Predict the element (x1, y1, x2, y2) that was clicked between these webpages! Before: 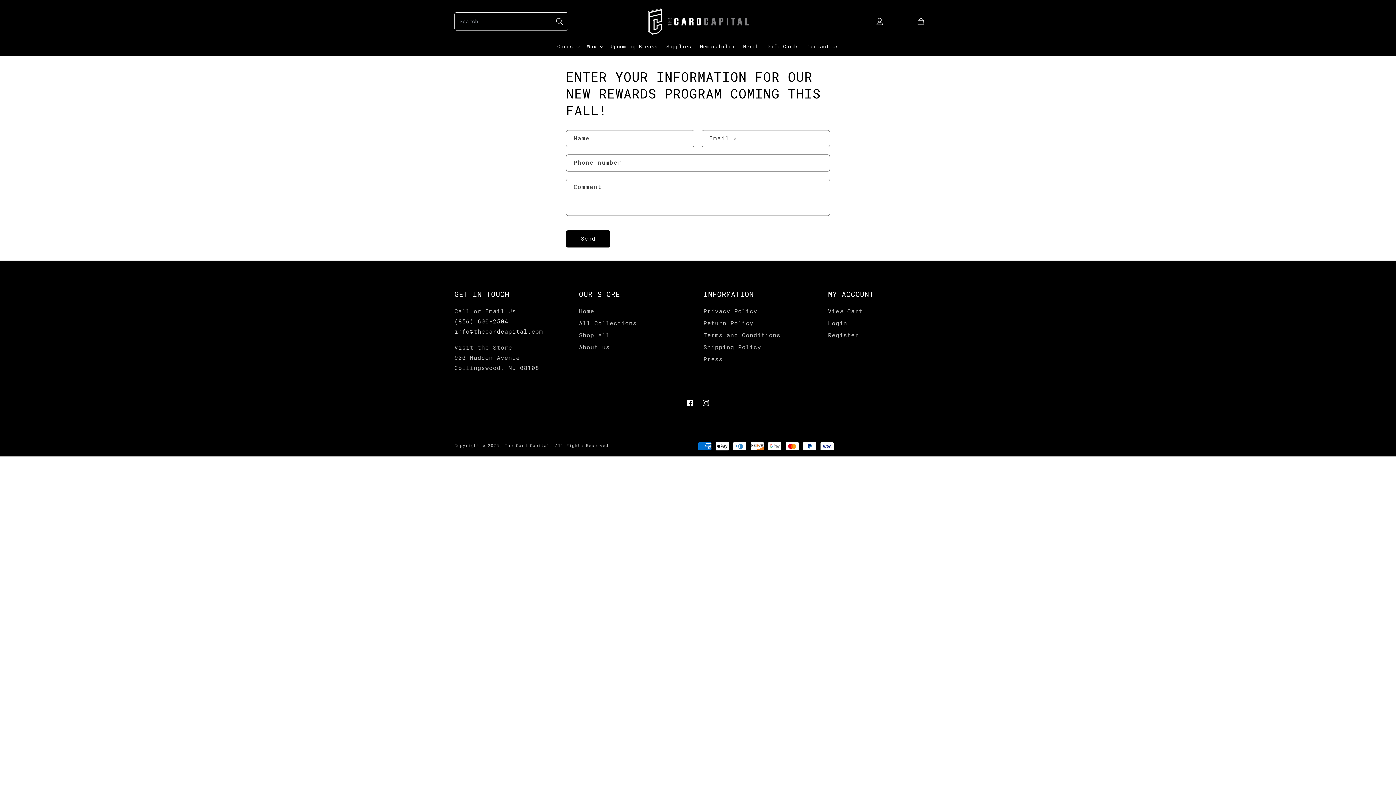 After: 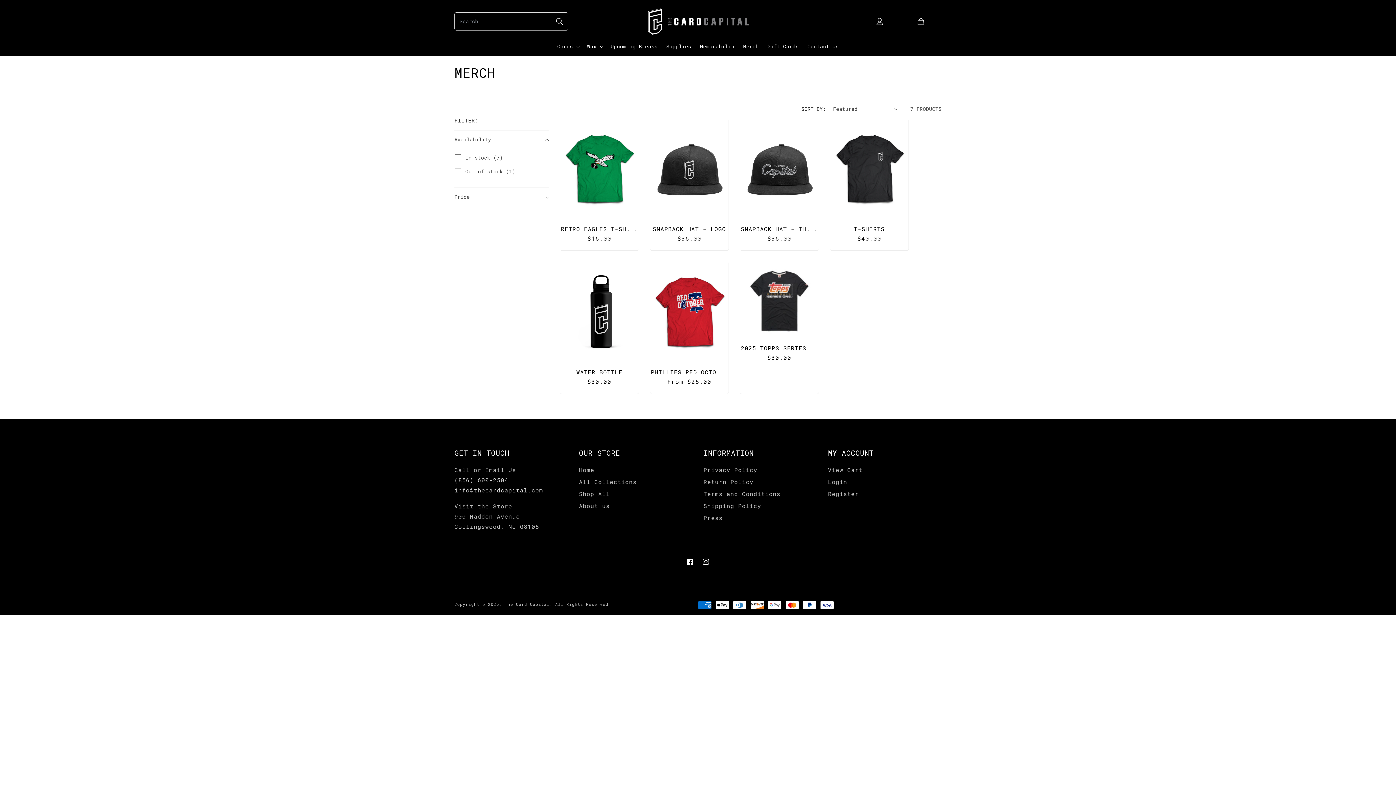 Action: label: Merch bbox: (738, 38, 763, 54)